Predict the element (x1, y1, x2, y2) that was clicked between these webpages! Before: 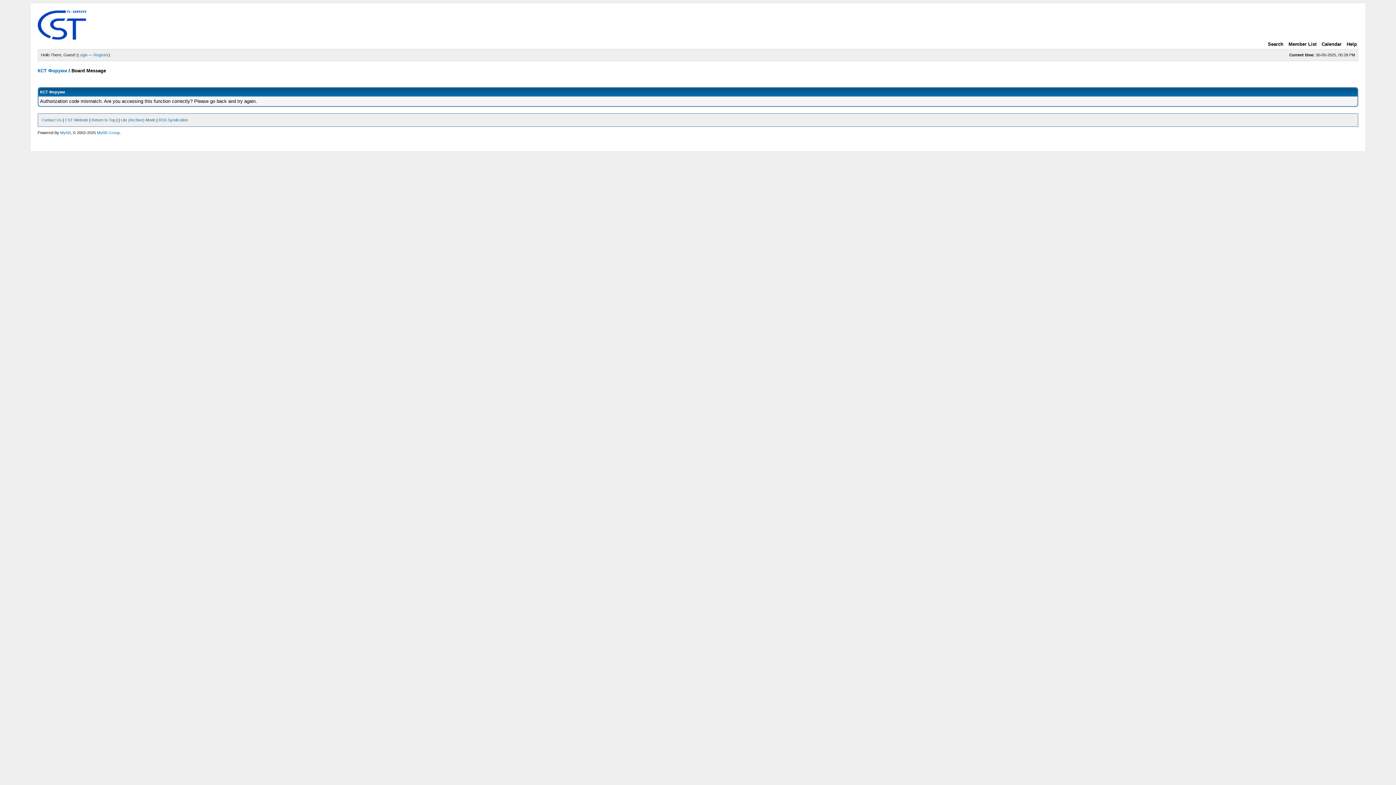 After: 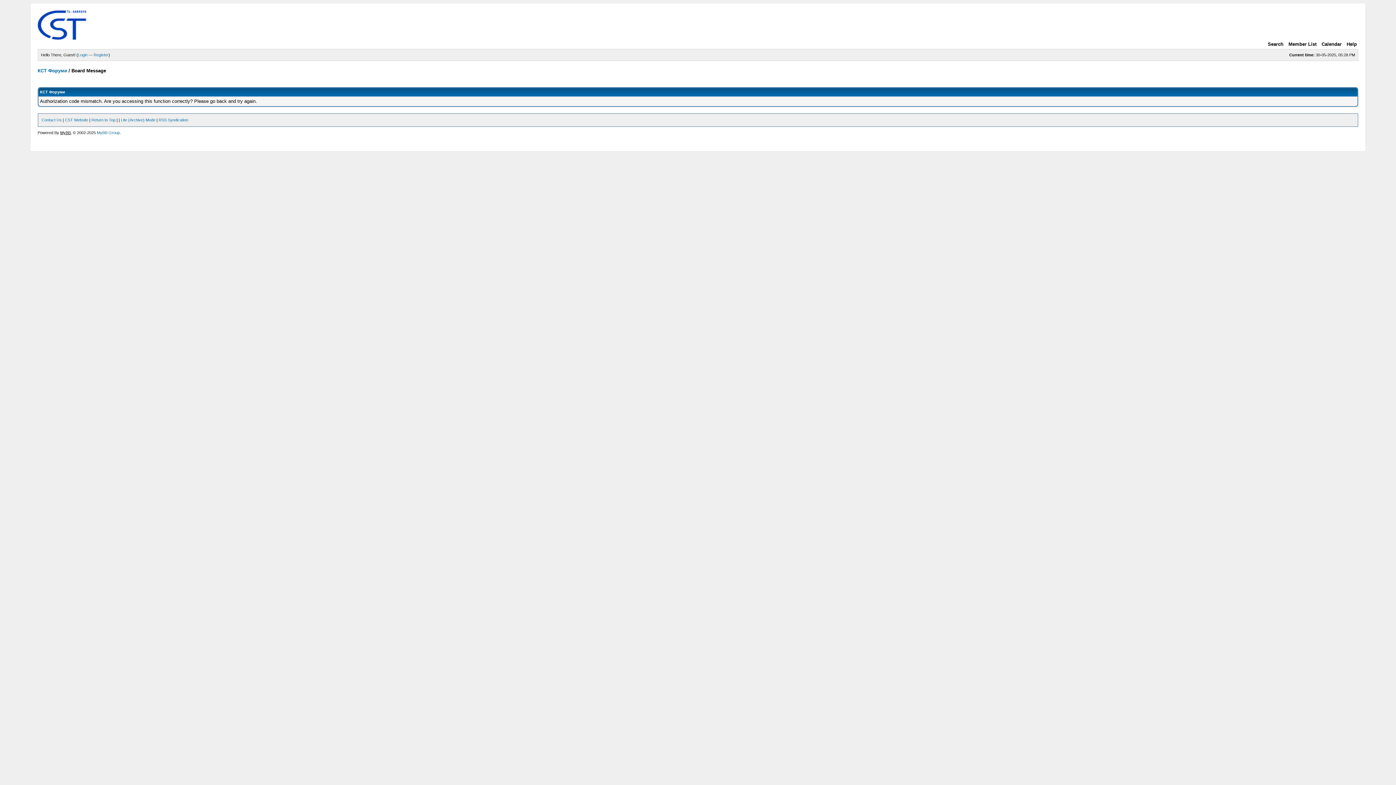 Action: bbox: (60, 130, 70, 134) label: MyBB